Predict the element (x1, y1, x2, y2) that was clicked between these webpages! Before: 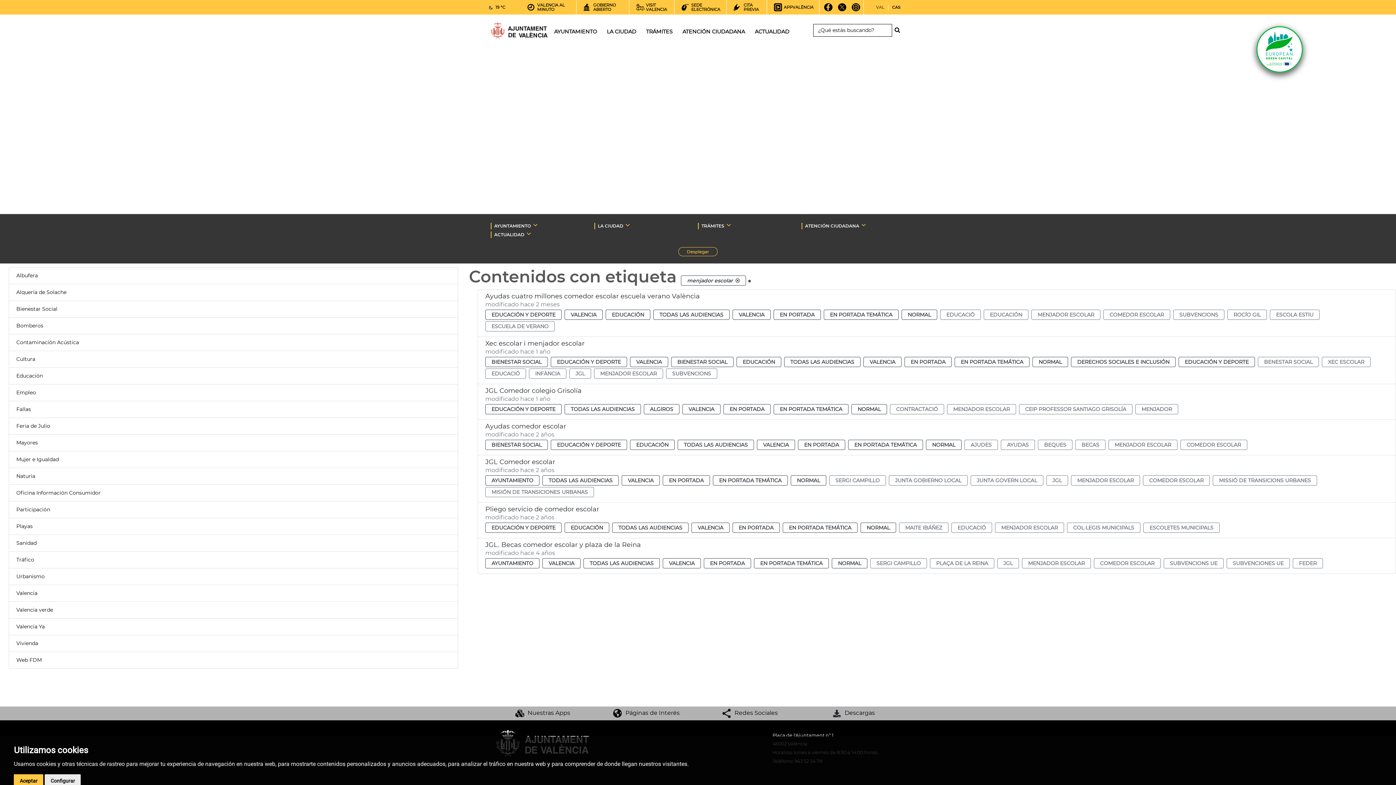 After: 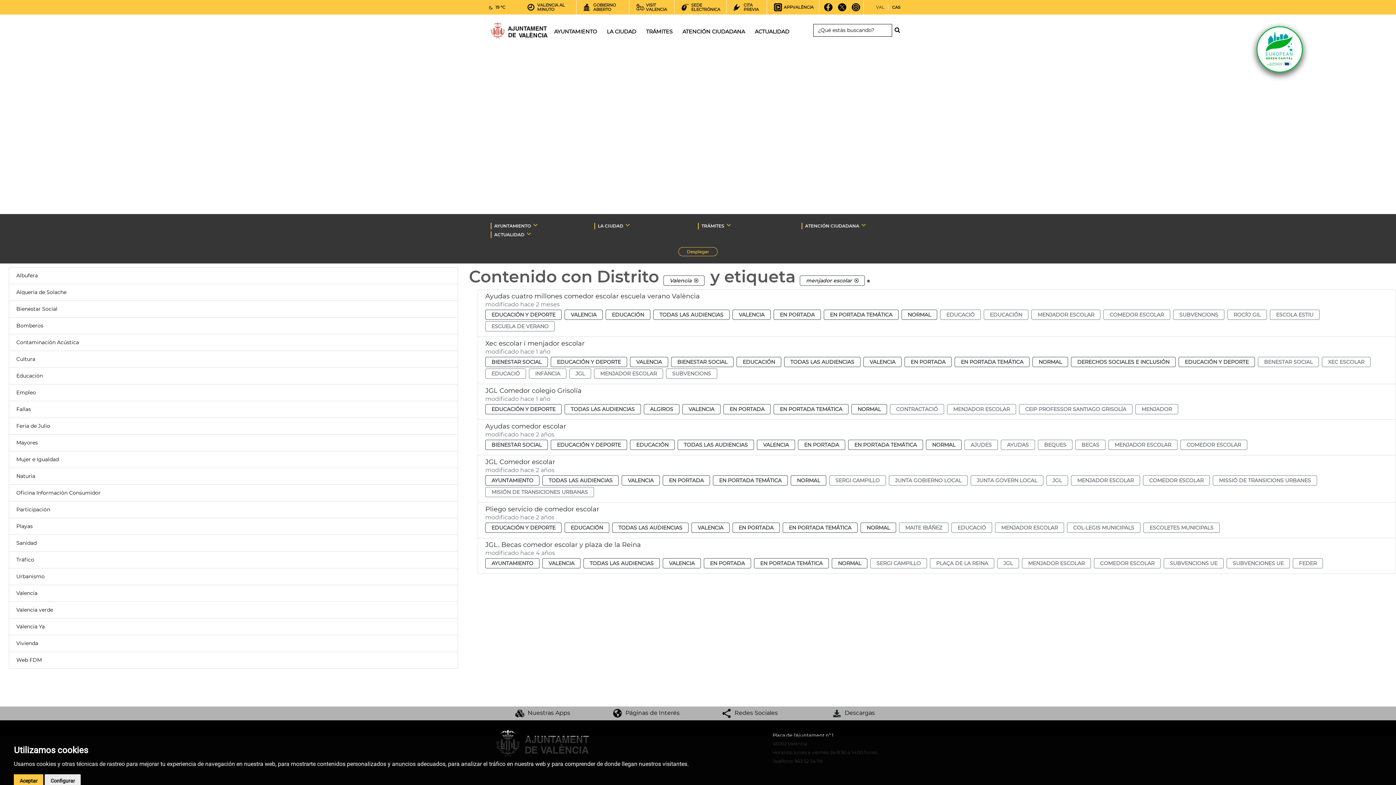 Action: label: VALENCIA bbox: (757, 440, 795, 450)